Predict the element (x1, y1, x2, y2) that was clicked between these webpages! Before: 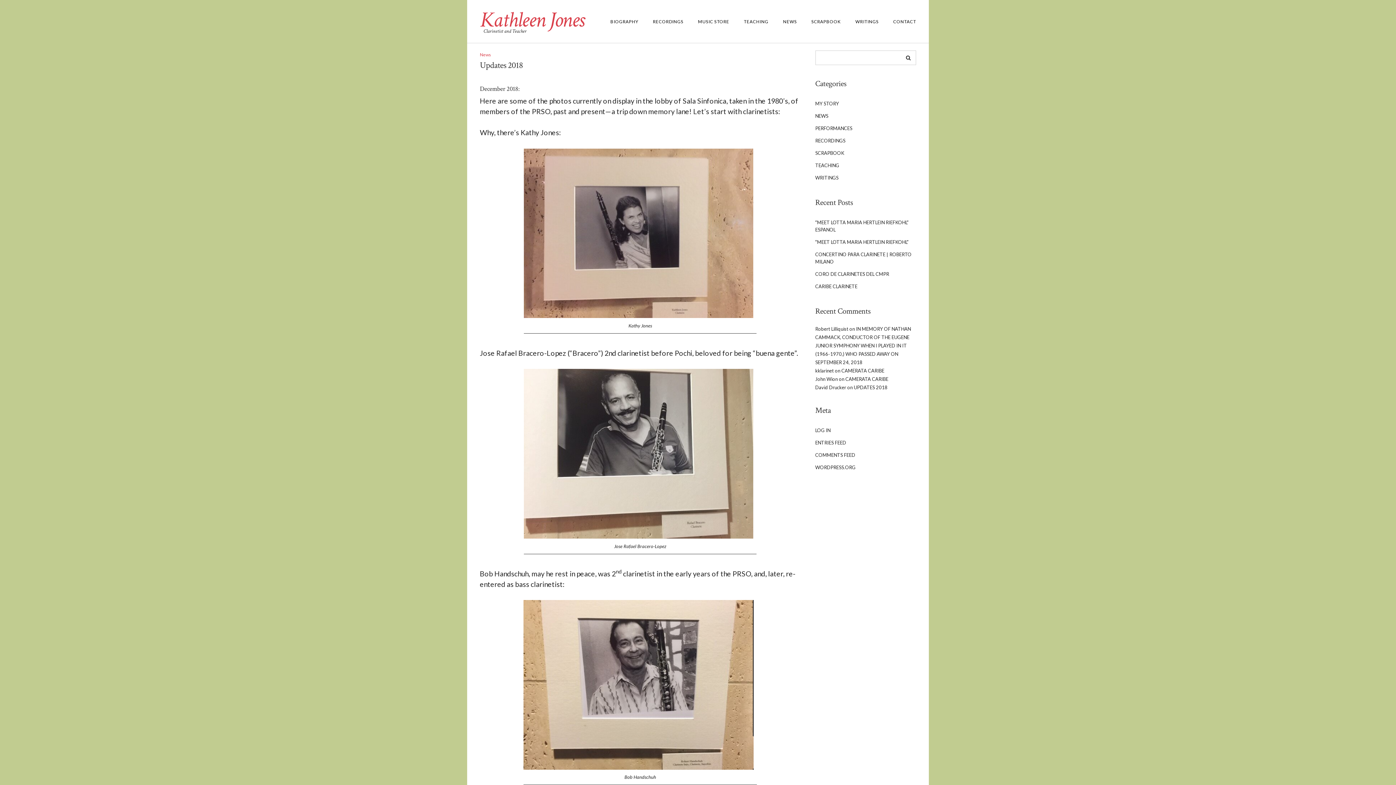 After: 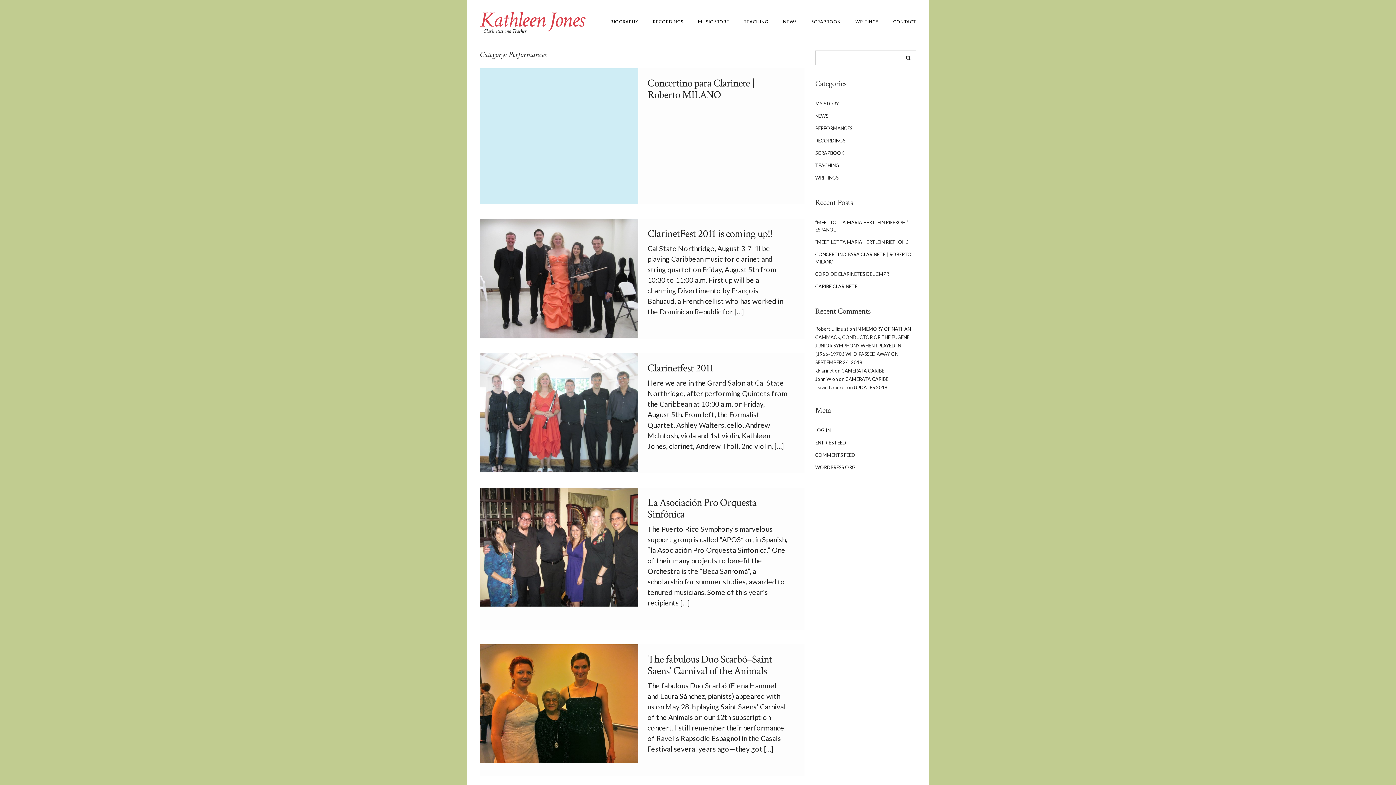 Action: bbox: (815, 122, 852, 134) label: PERFORMANCES